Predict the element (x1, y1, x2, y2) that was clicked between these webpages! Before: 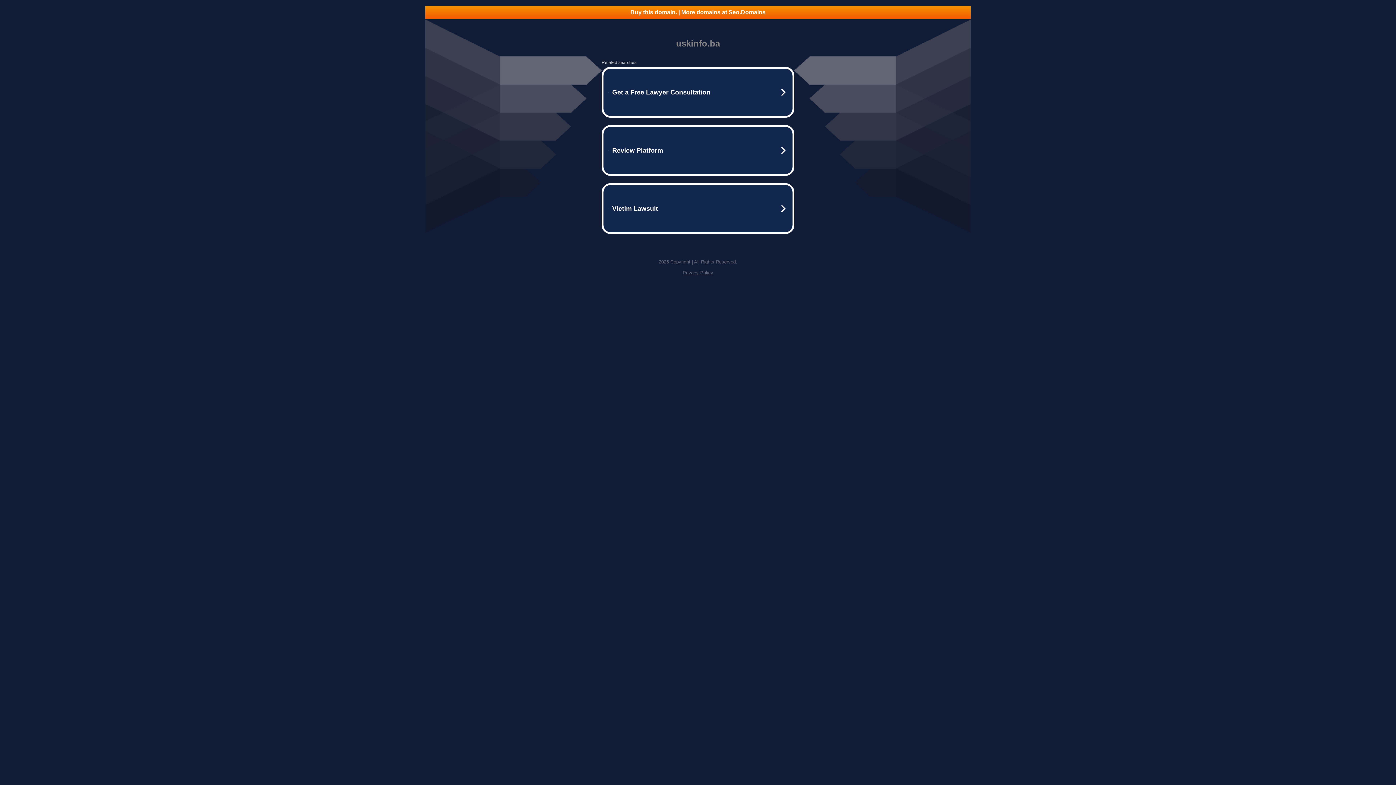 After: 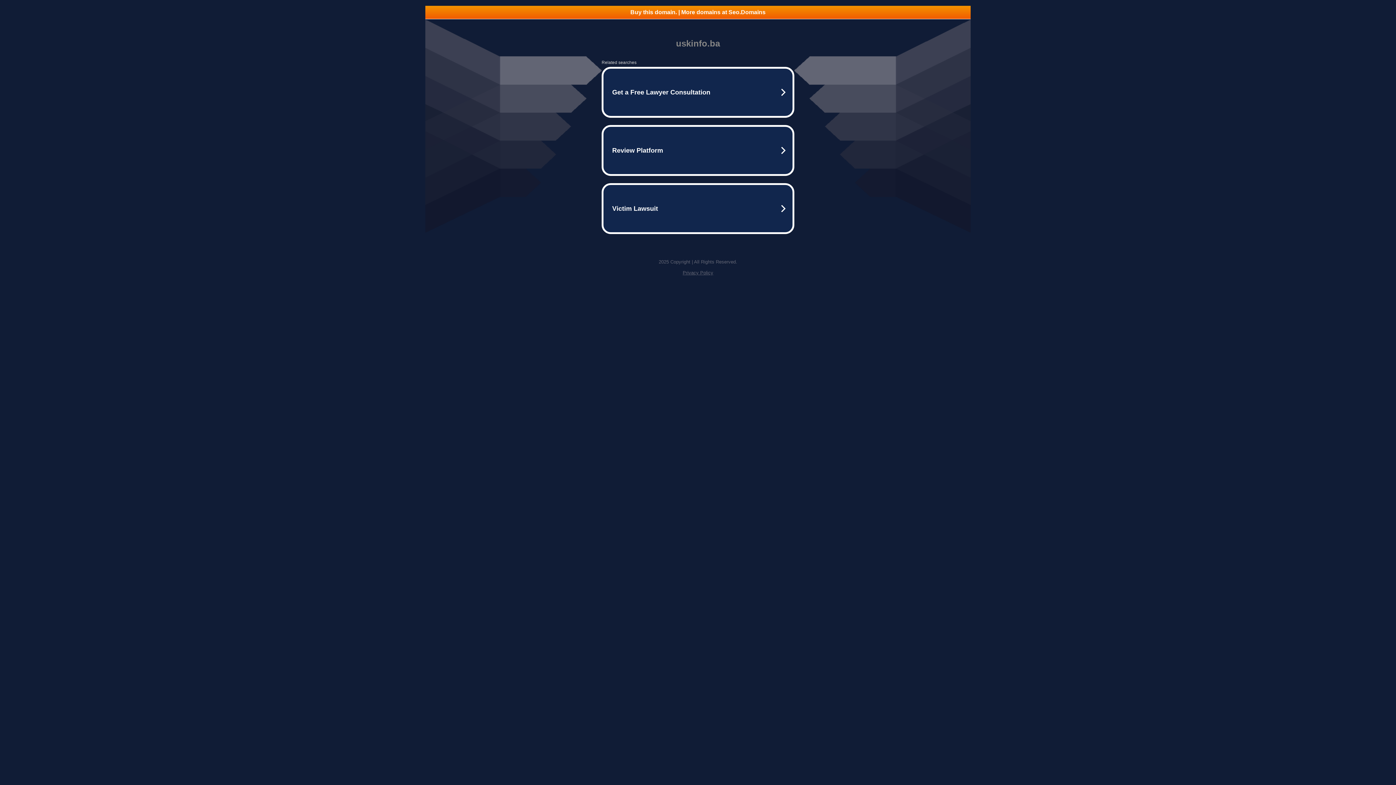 Action: bbox: (682, 270, 713, 275) label: Privacy Policy